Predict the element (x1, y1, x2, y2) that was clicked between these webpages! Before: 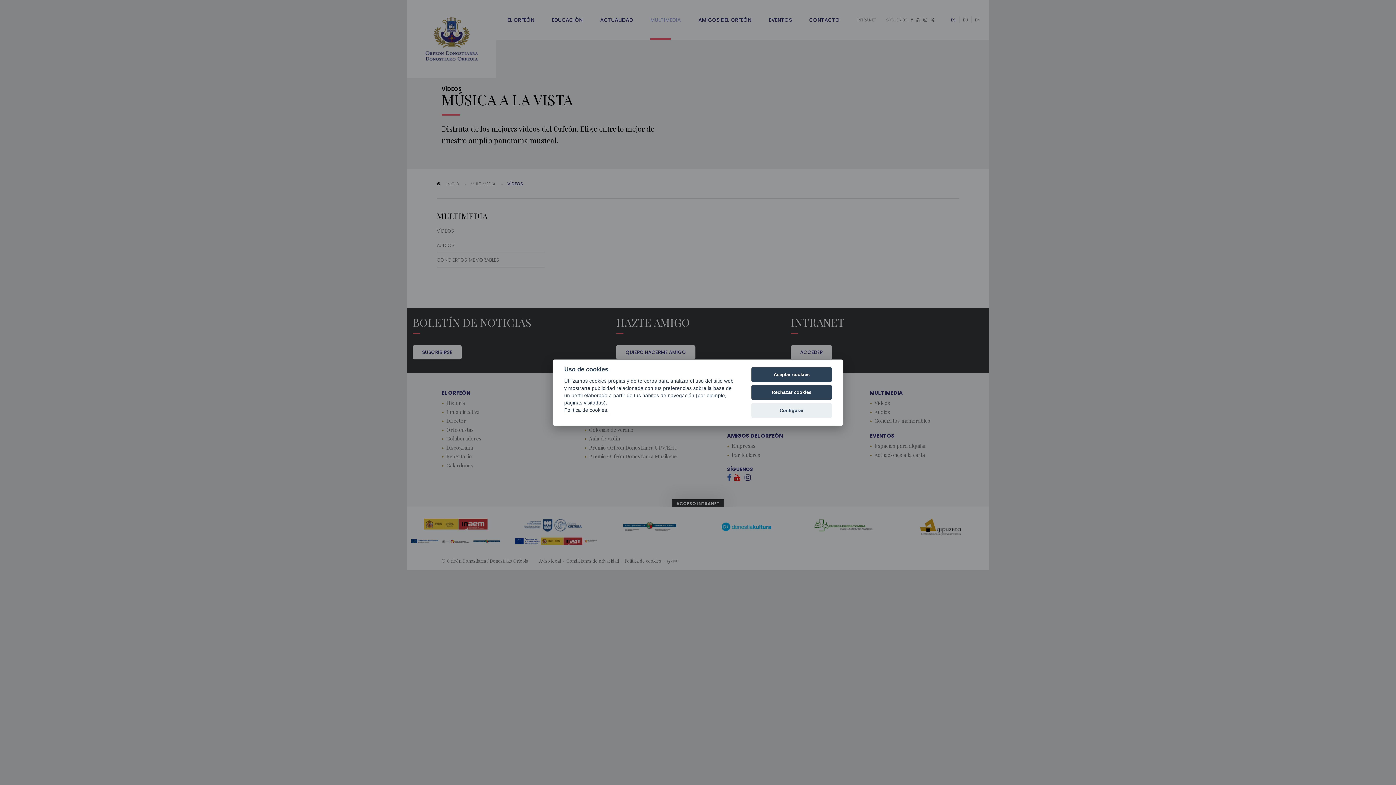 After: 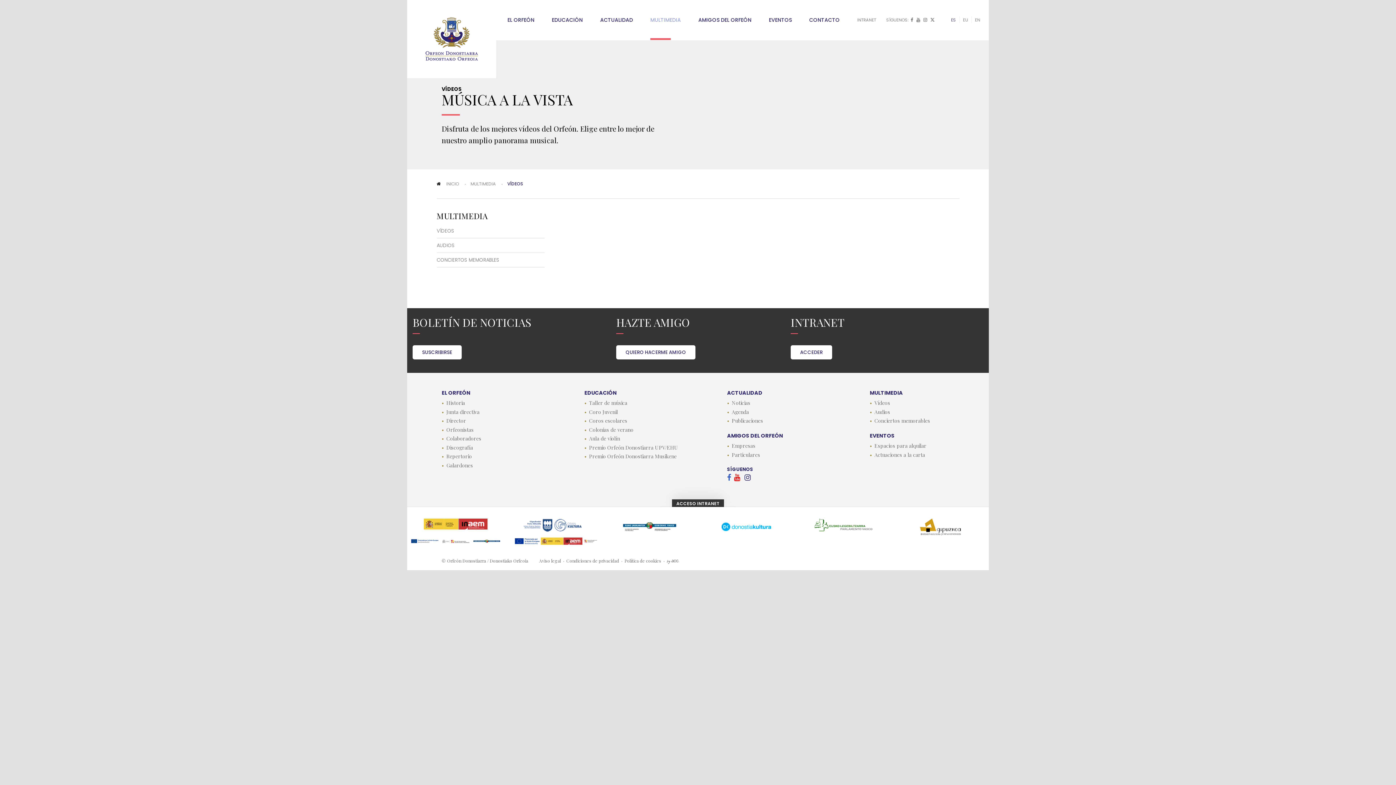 Action: bbox: (751, 367, 832, 382) label: Aceptar cookies